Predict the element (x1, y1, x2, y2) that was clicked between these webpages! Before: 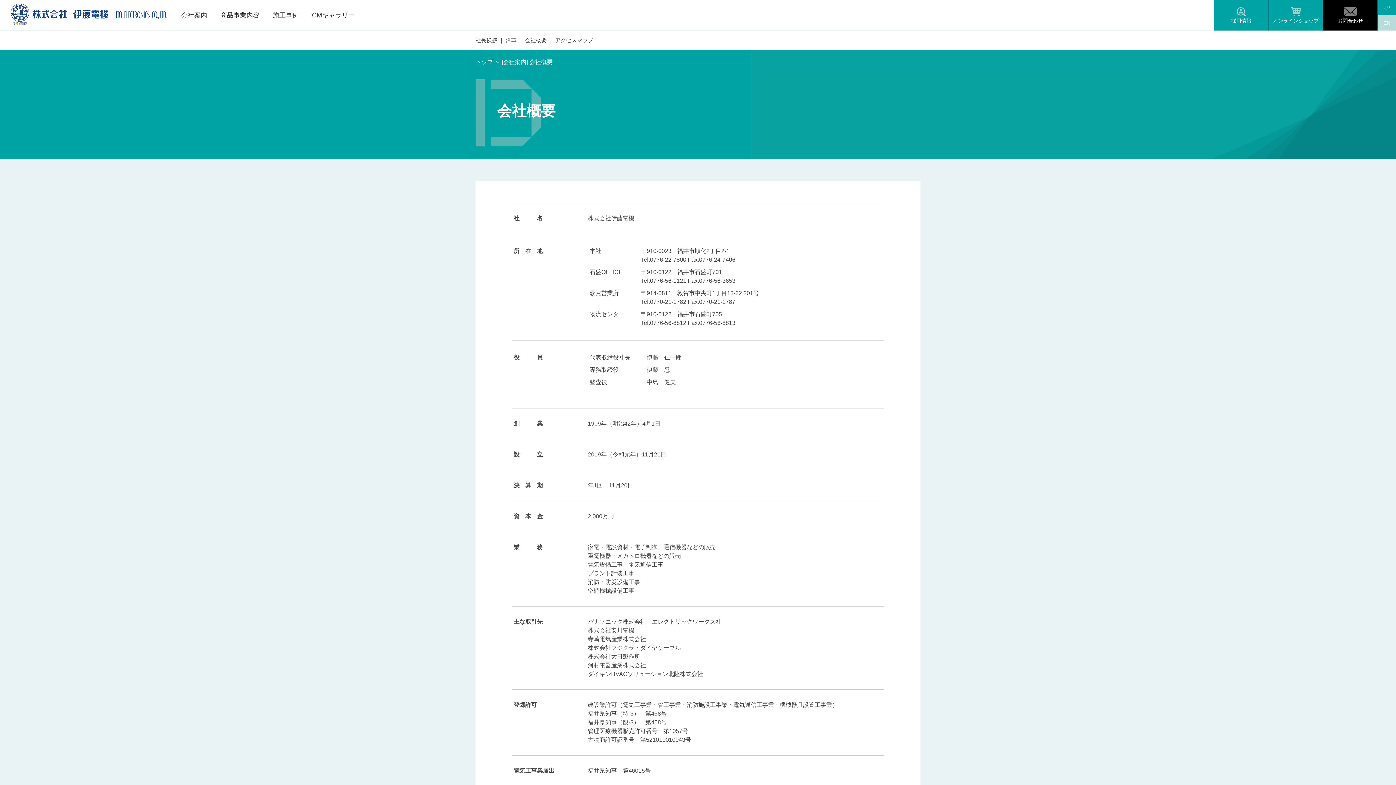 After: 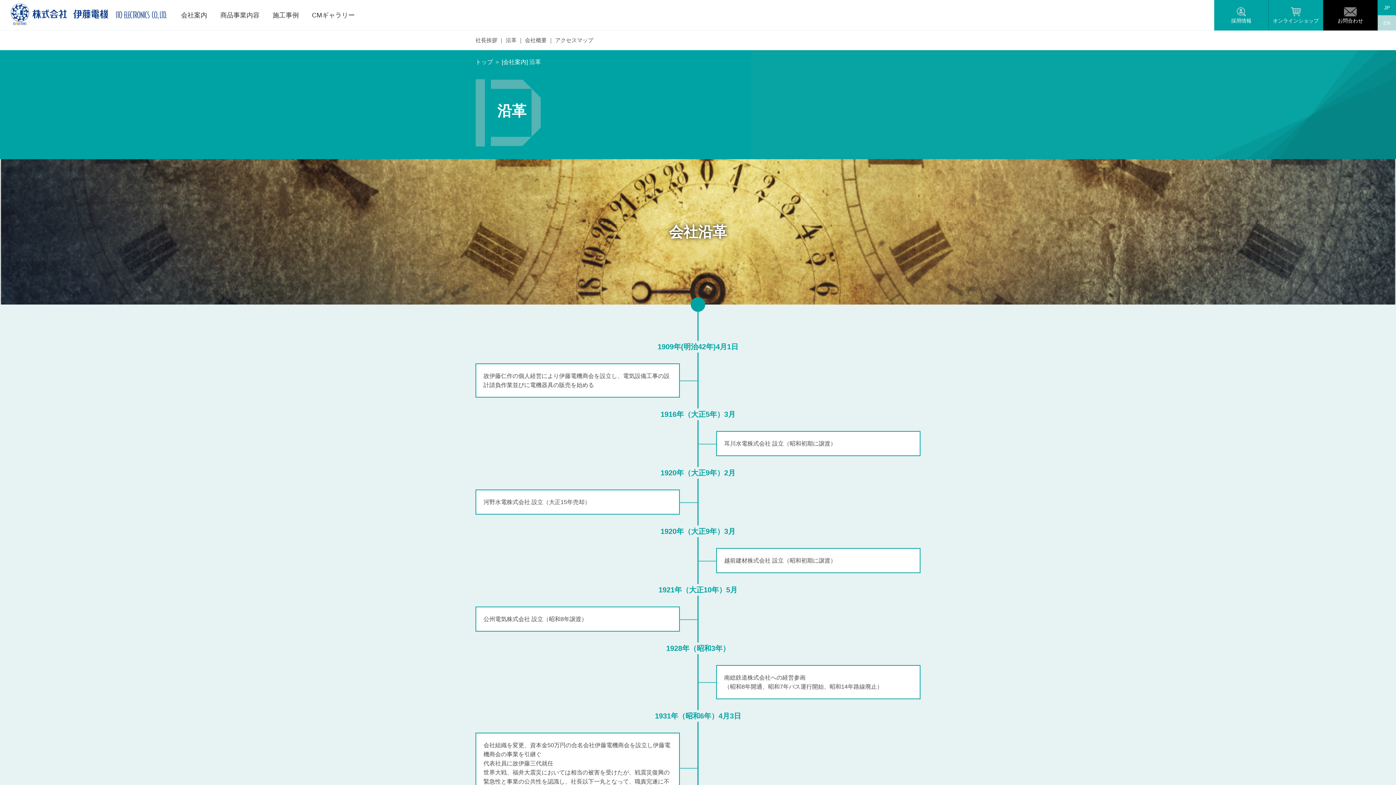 Action: bbox: (505, 37, 516, 43) label: 沿革